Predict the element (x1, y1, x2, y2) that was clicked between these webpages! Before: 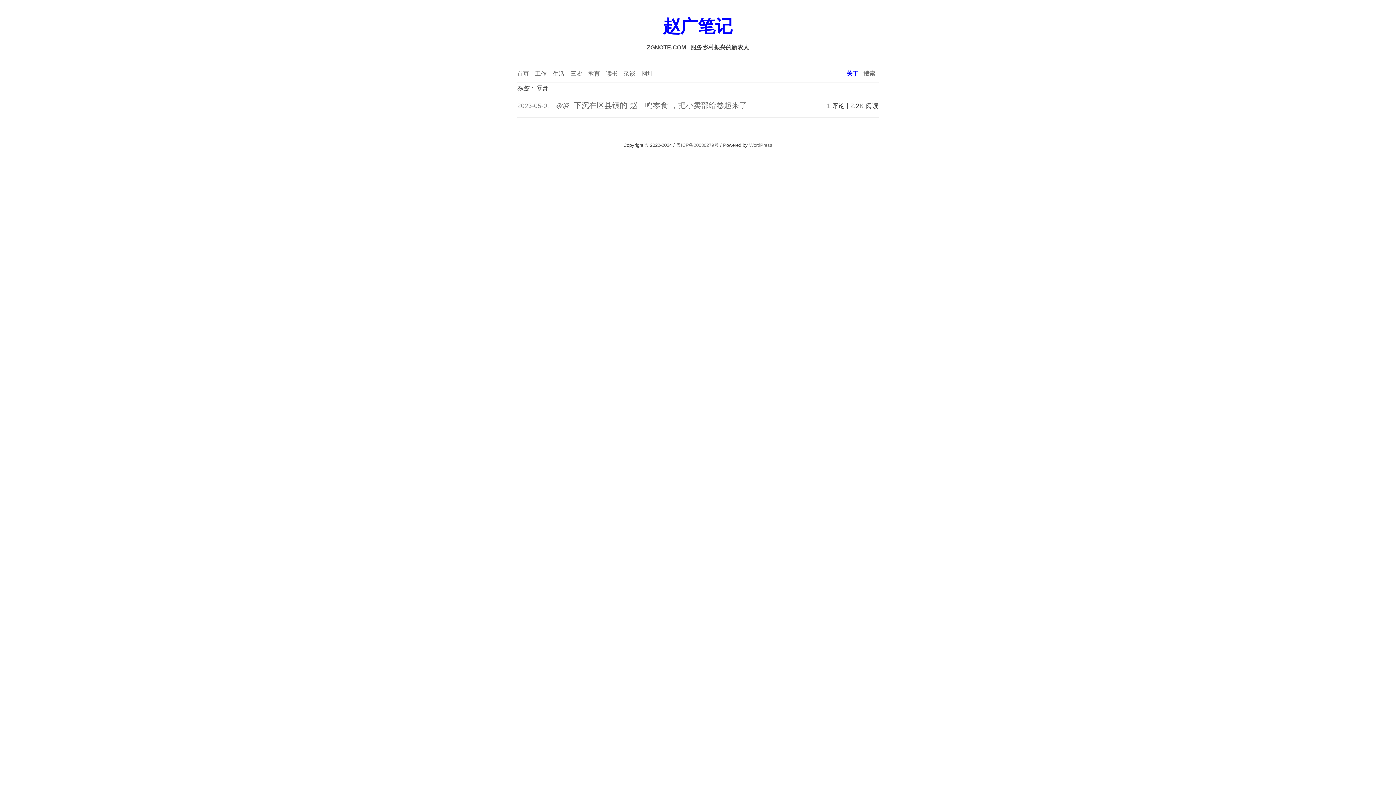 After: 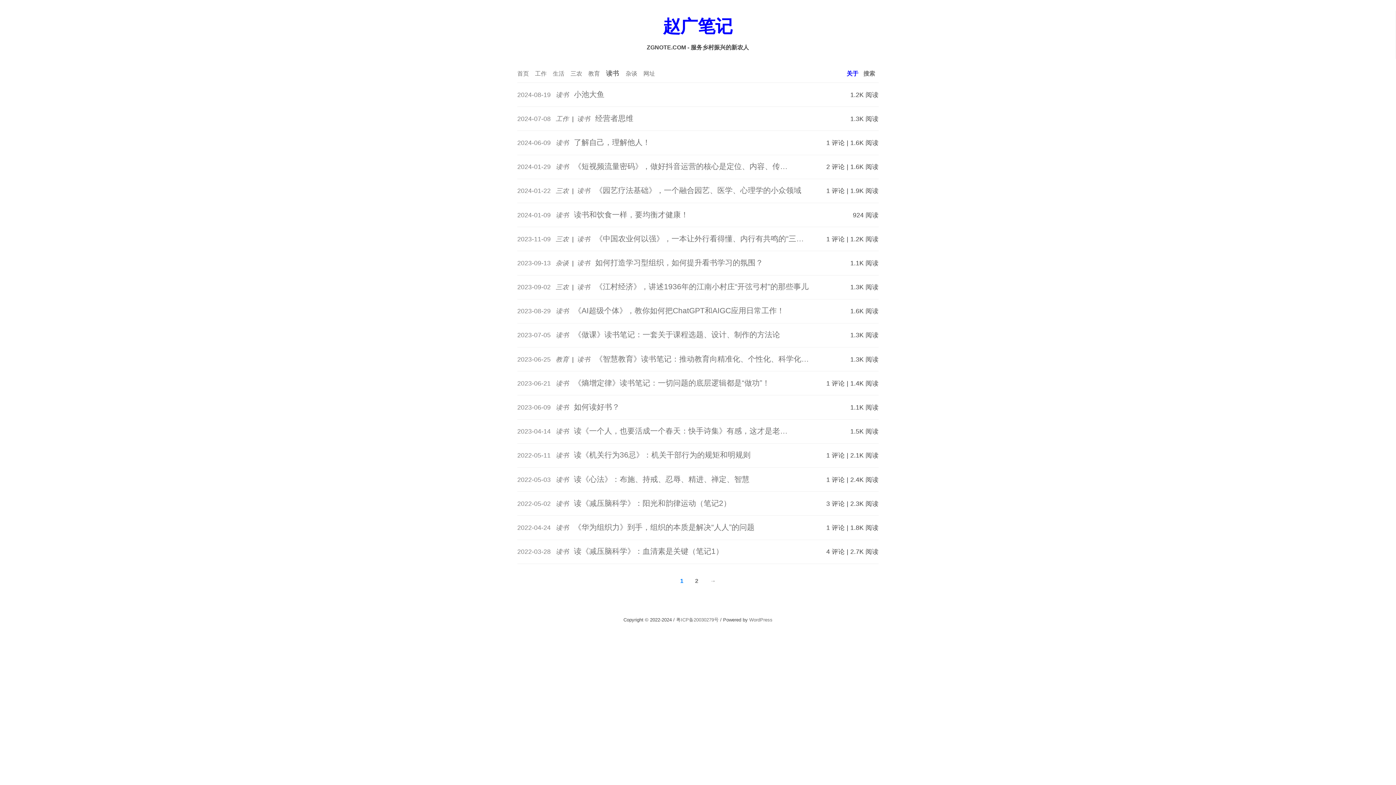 Action: label: 读书 bbox: (606, 69, 617, 78)